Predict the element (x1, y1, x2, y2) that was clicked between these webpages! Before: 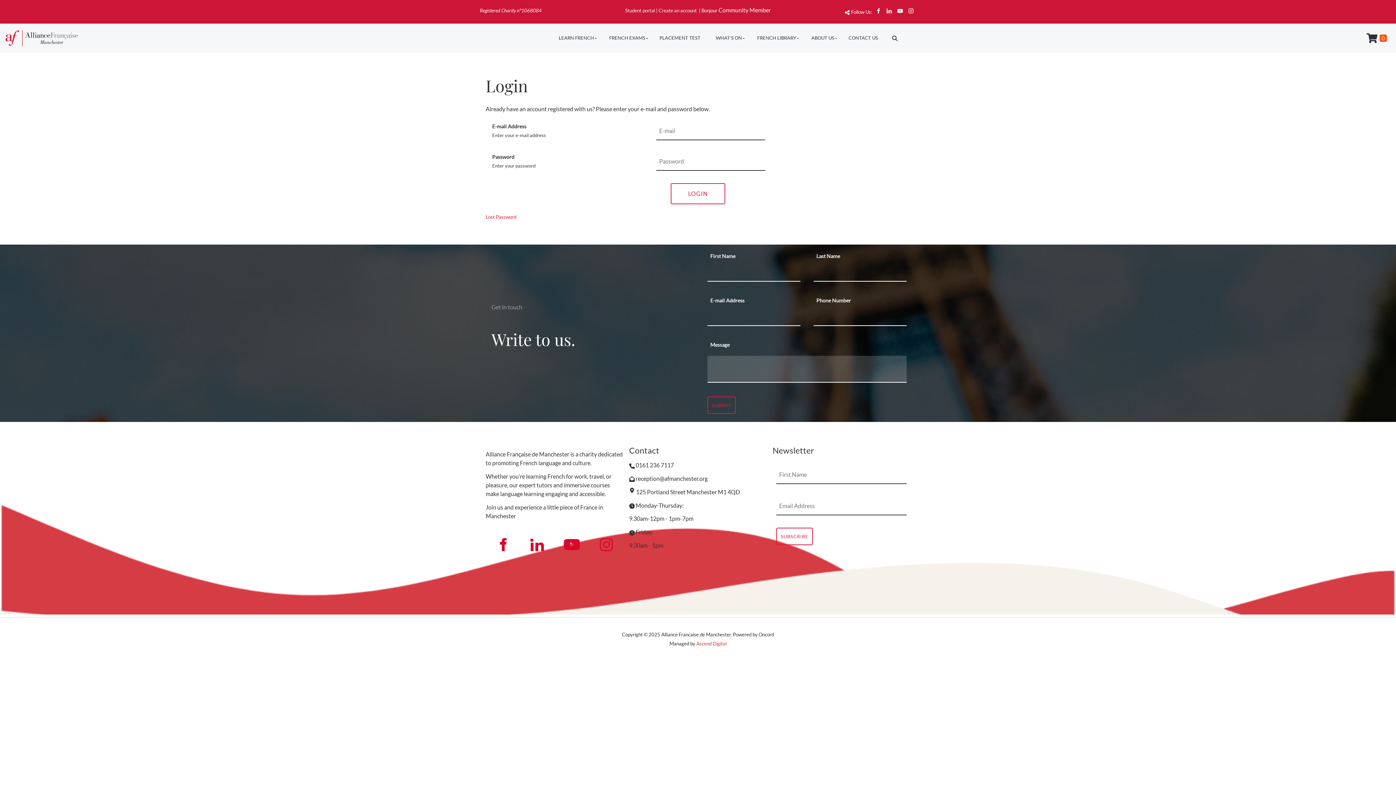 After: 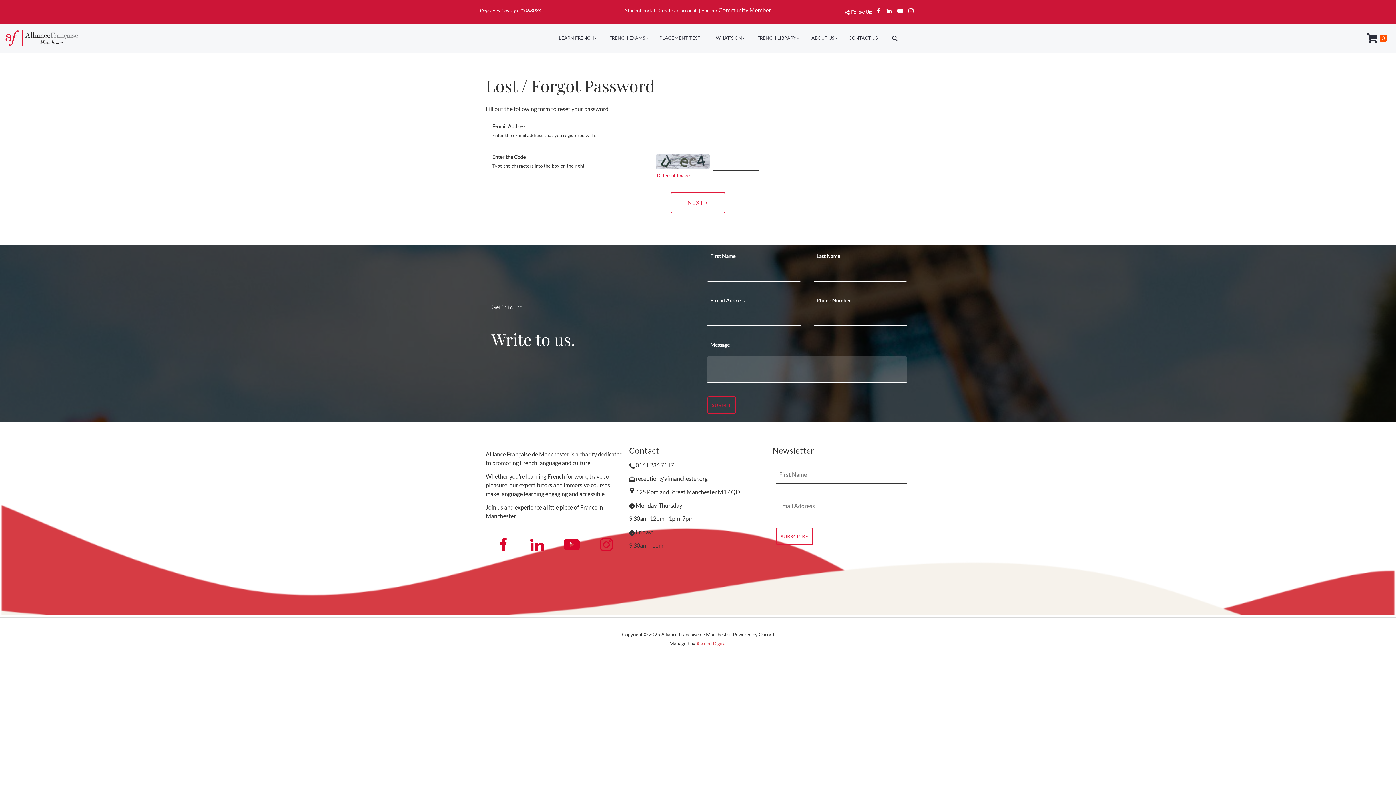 Action: label: Lost Password bbox: (485, 214, 516, 220)